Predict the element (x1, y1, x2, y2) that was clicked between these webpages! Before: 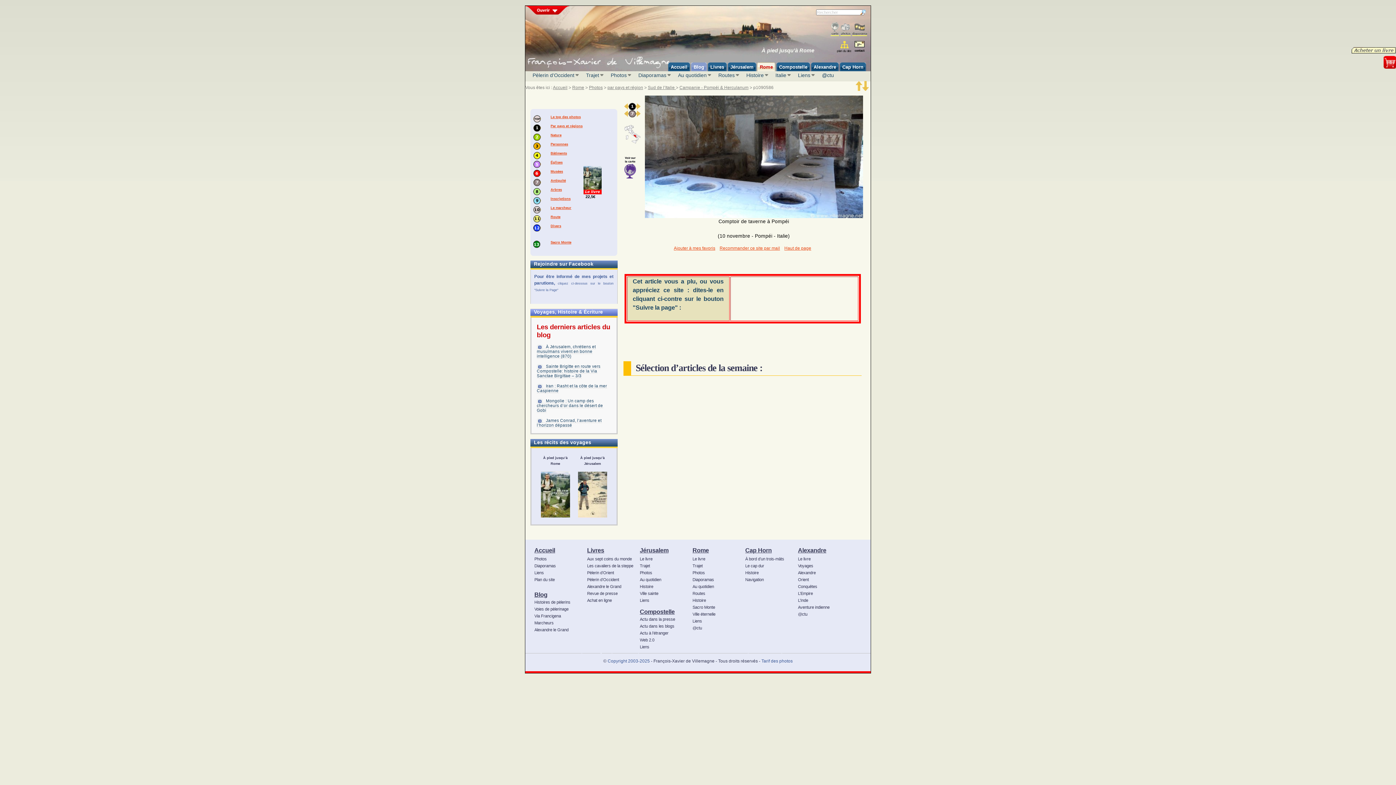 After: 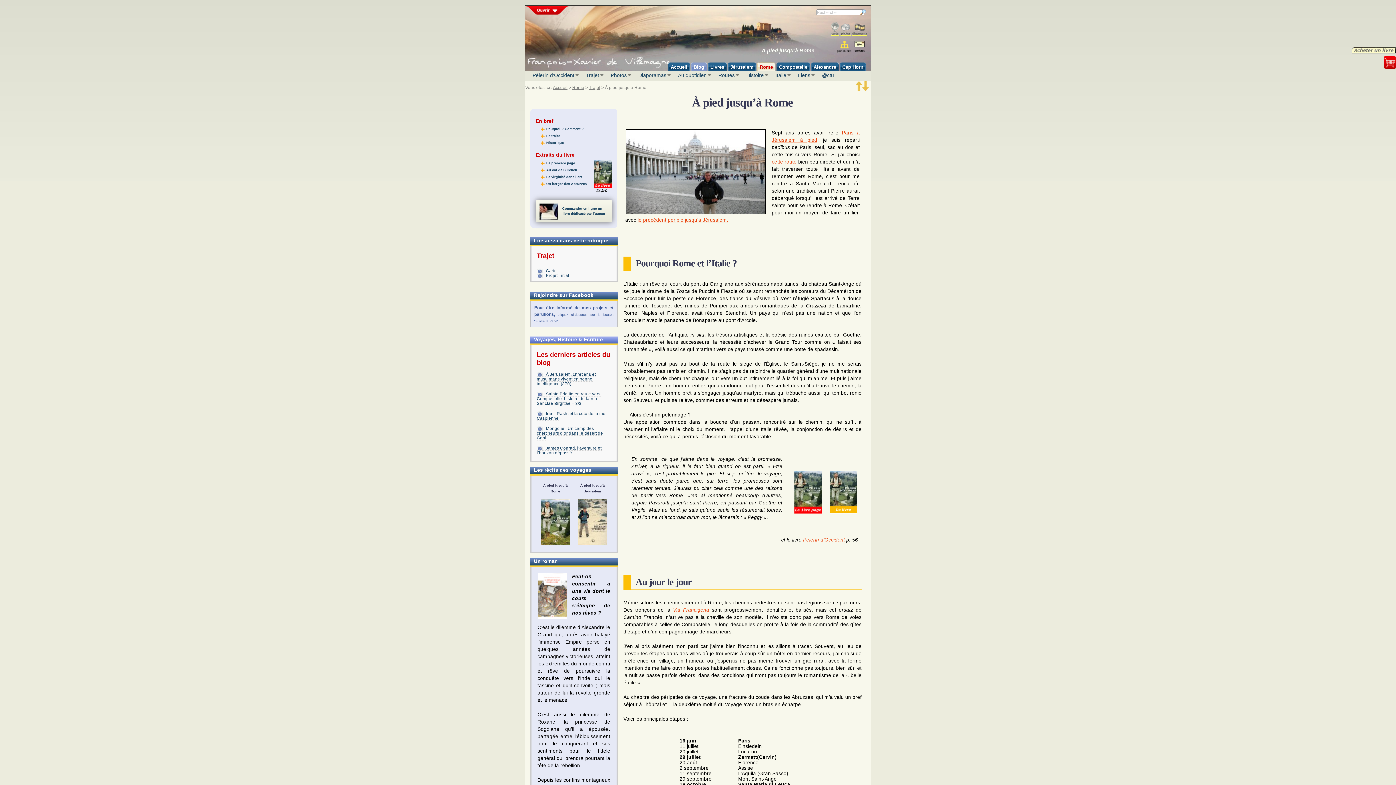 Action: label: Rome bbox: (690, 545, 743, 555)